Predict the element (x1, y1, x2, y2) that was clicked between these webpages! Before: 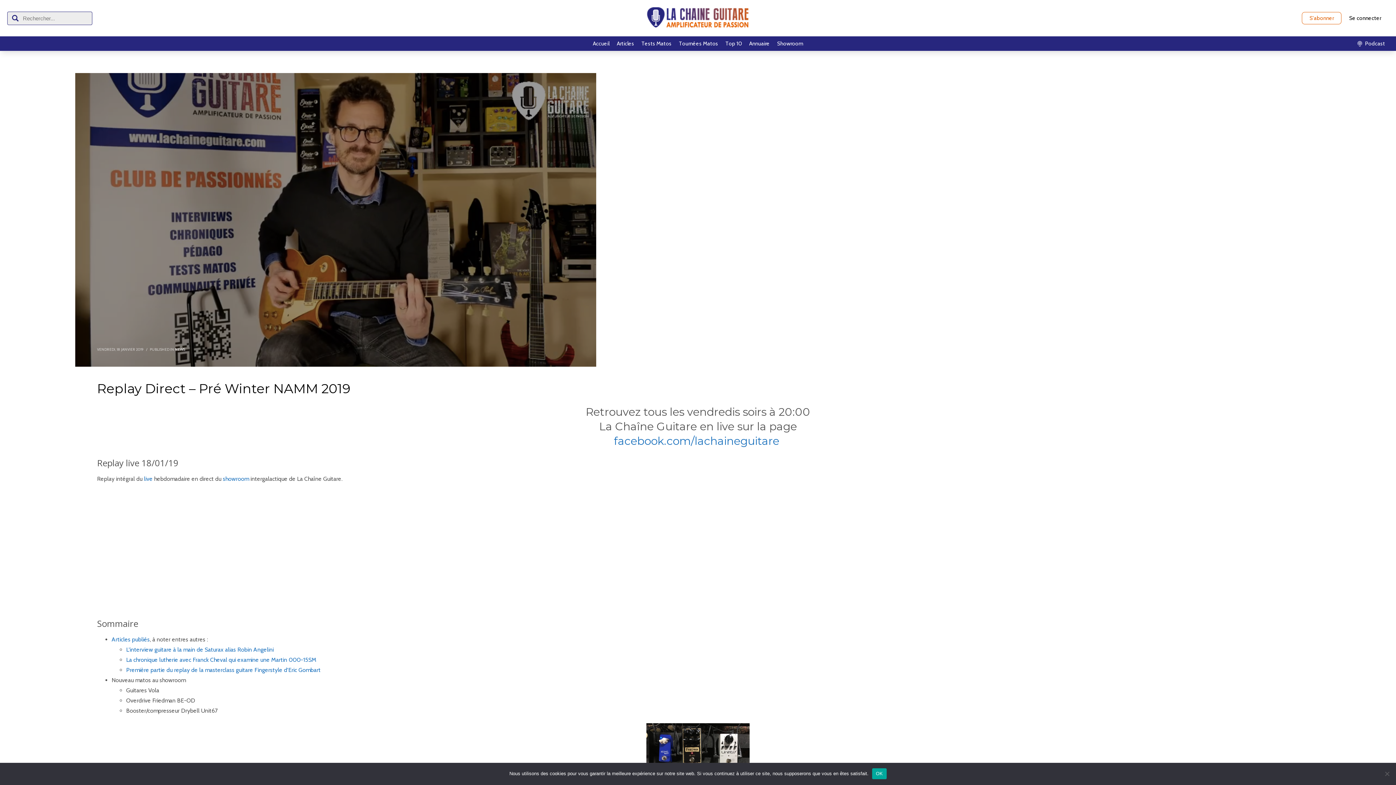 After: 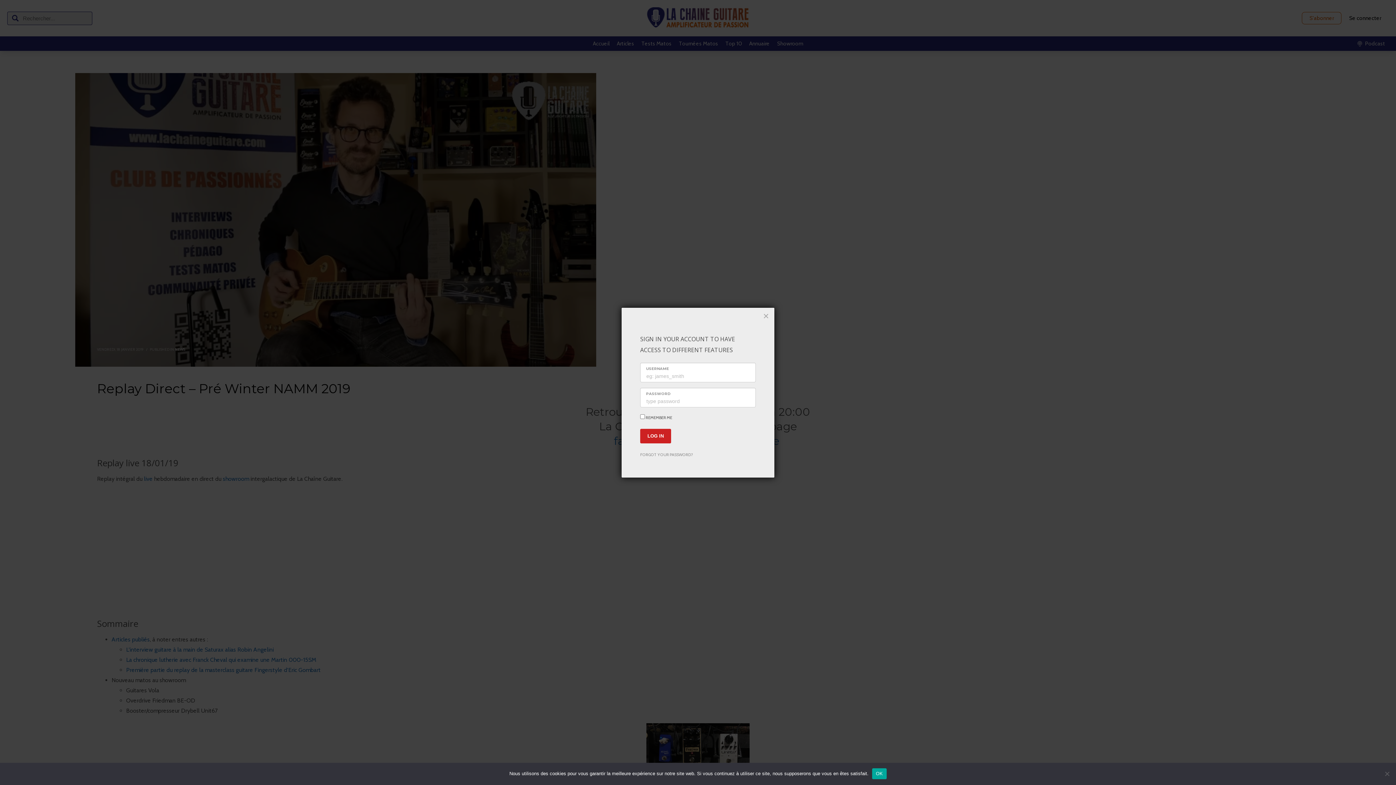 Action: bbox: (1341, 12, 1389, 24) label: Se connecter